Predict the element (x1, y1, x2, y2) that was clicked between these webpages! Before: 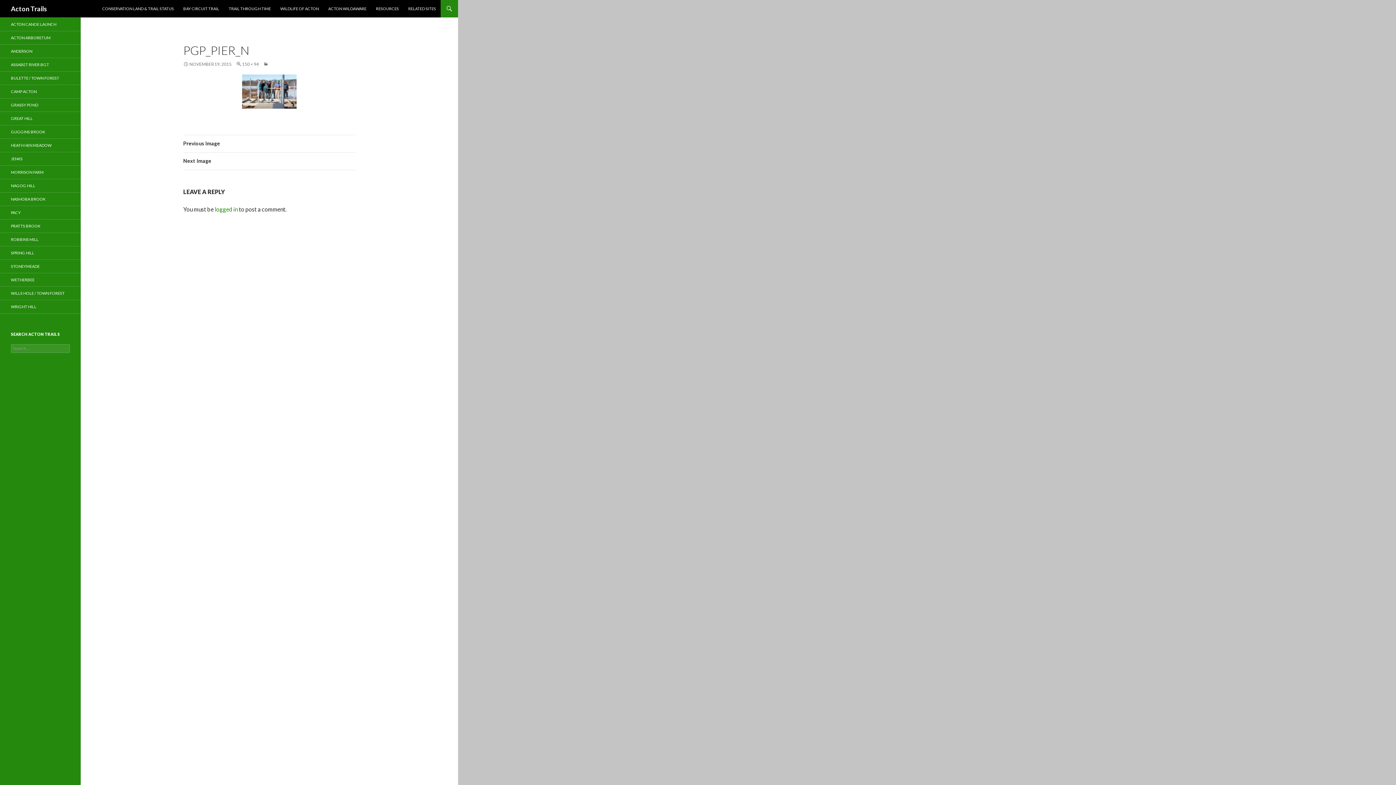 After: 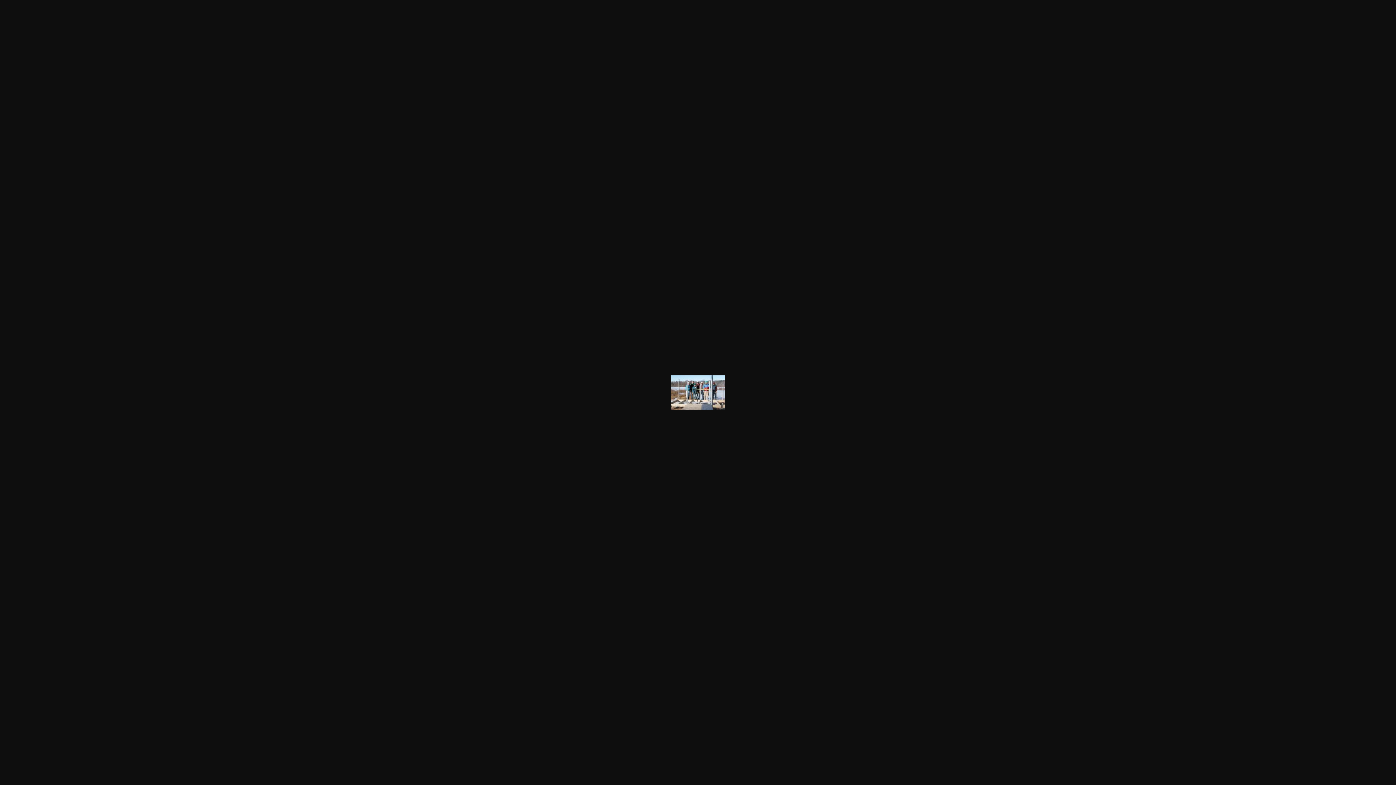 Action: bbox: (236, 61, 258, 66) label: 150 × 94